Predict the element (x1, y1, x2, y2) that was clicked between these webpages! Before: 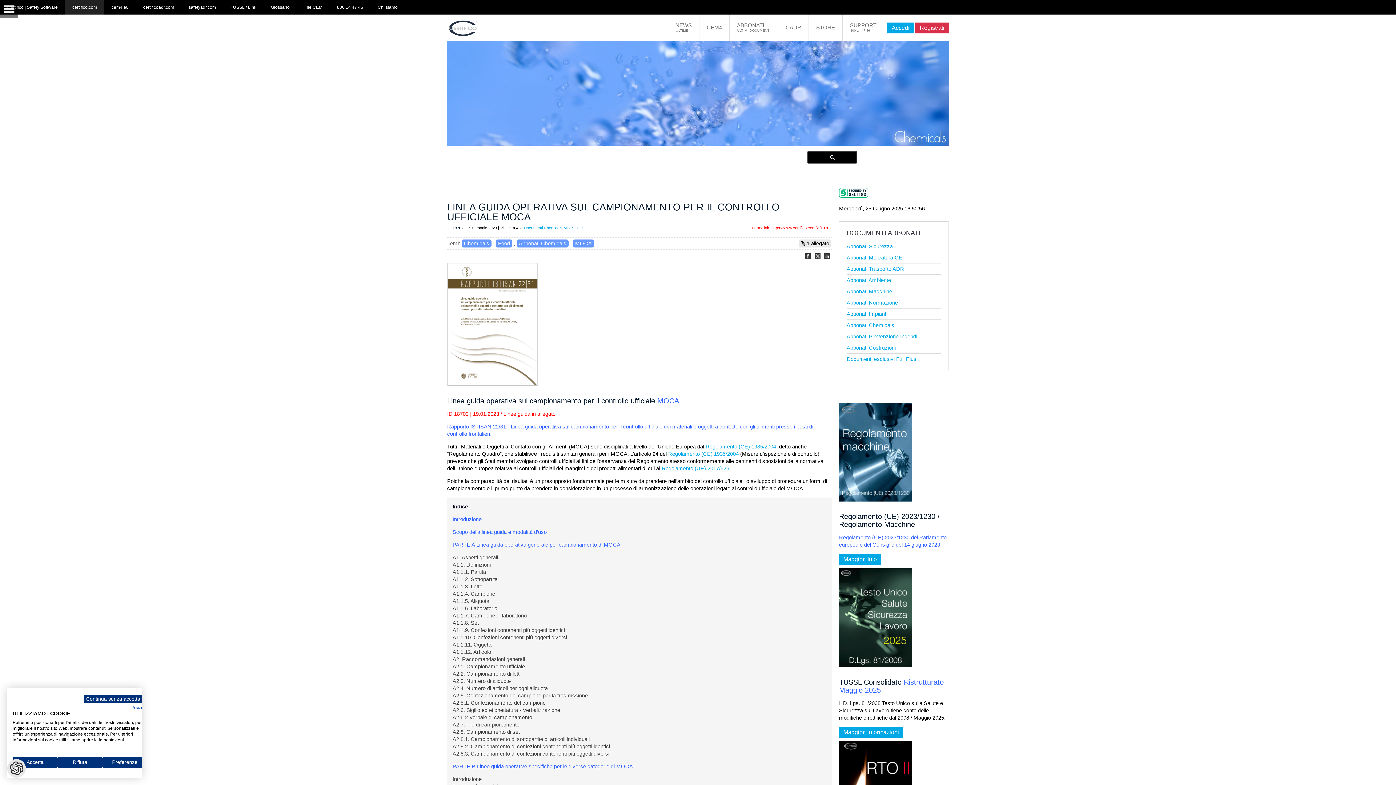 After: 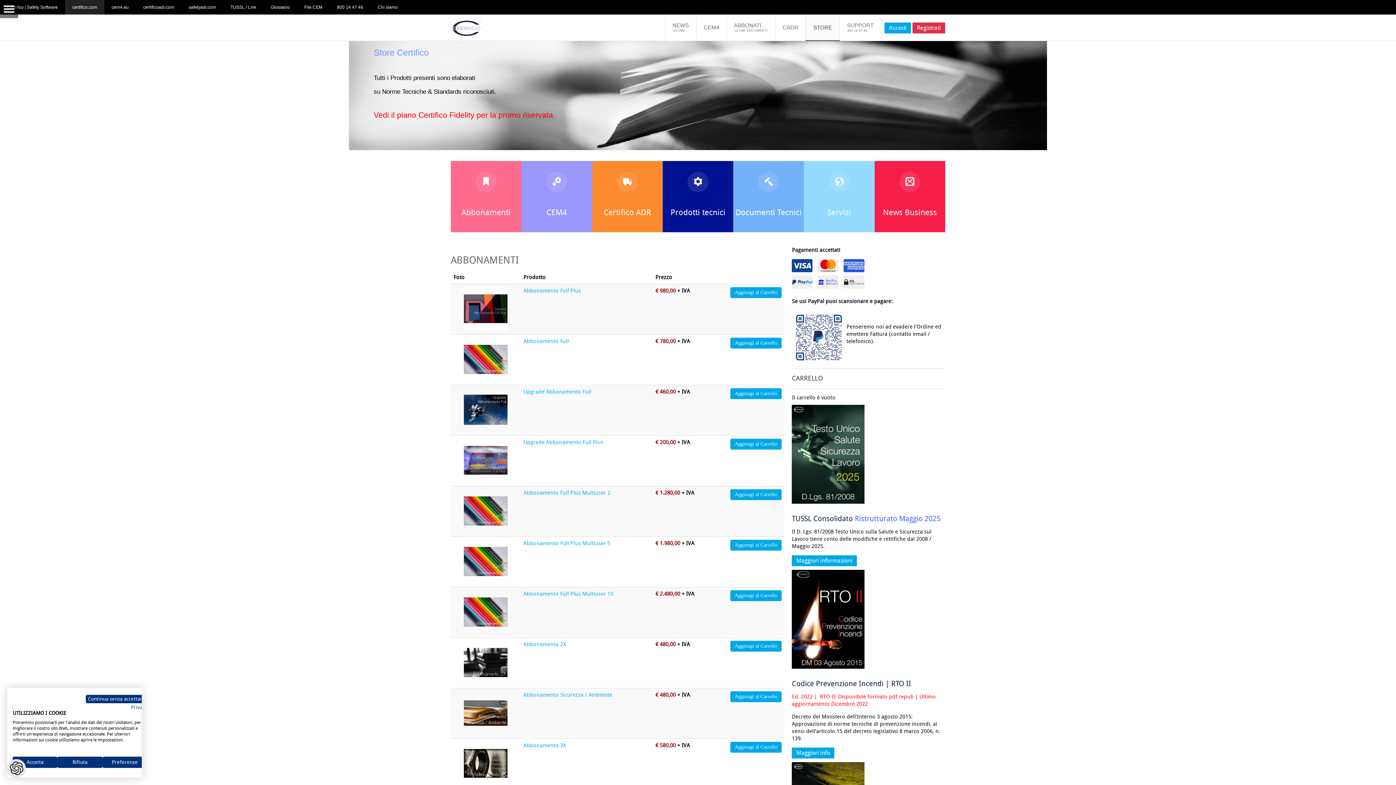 Action: bbox: (808, 14, 842, 41) label: STORE